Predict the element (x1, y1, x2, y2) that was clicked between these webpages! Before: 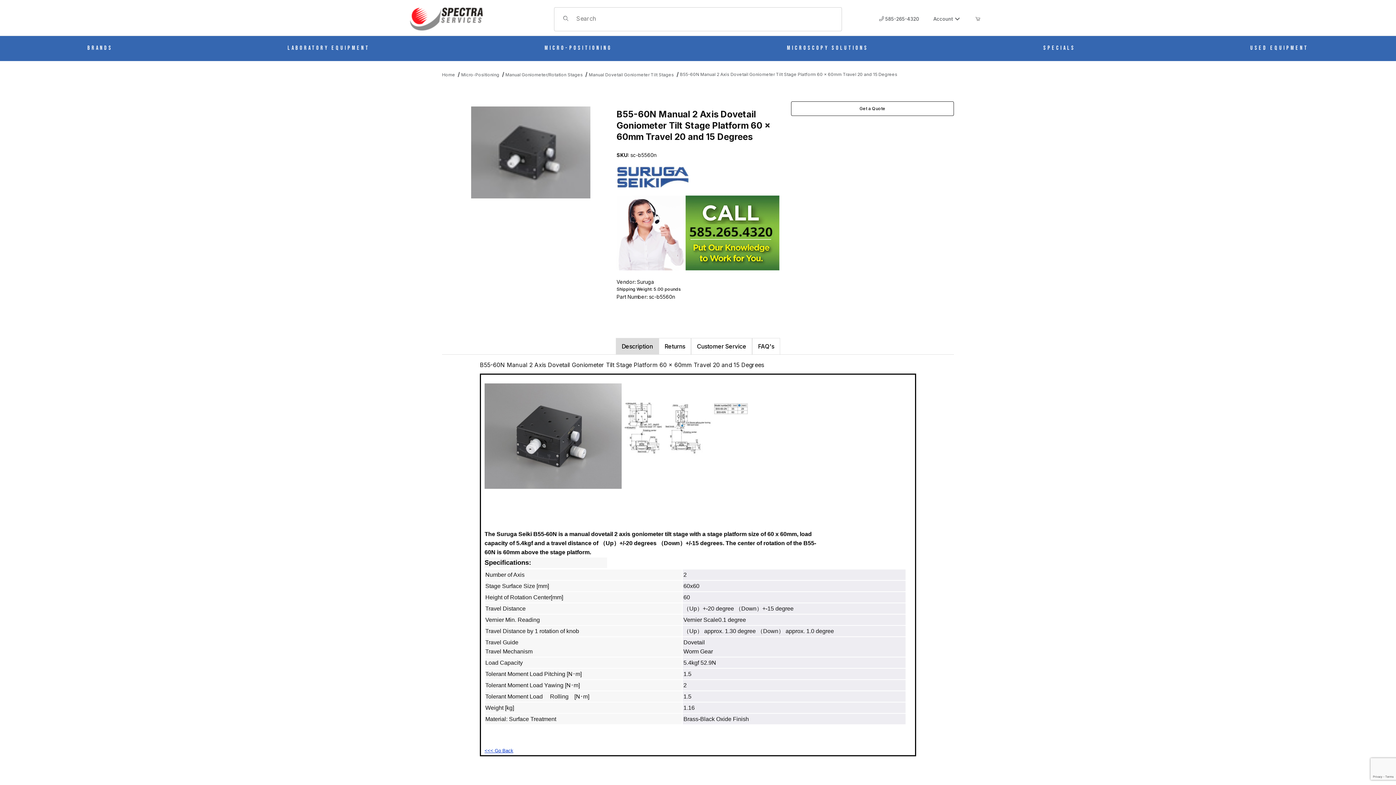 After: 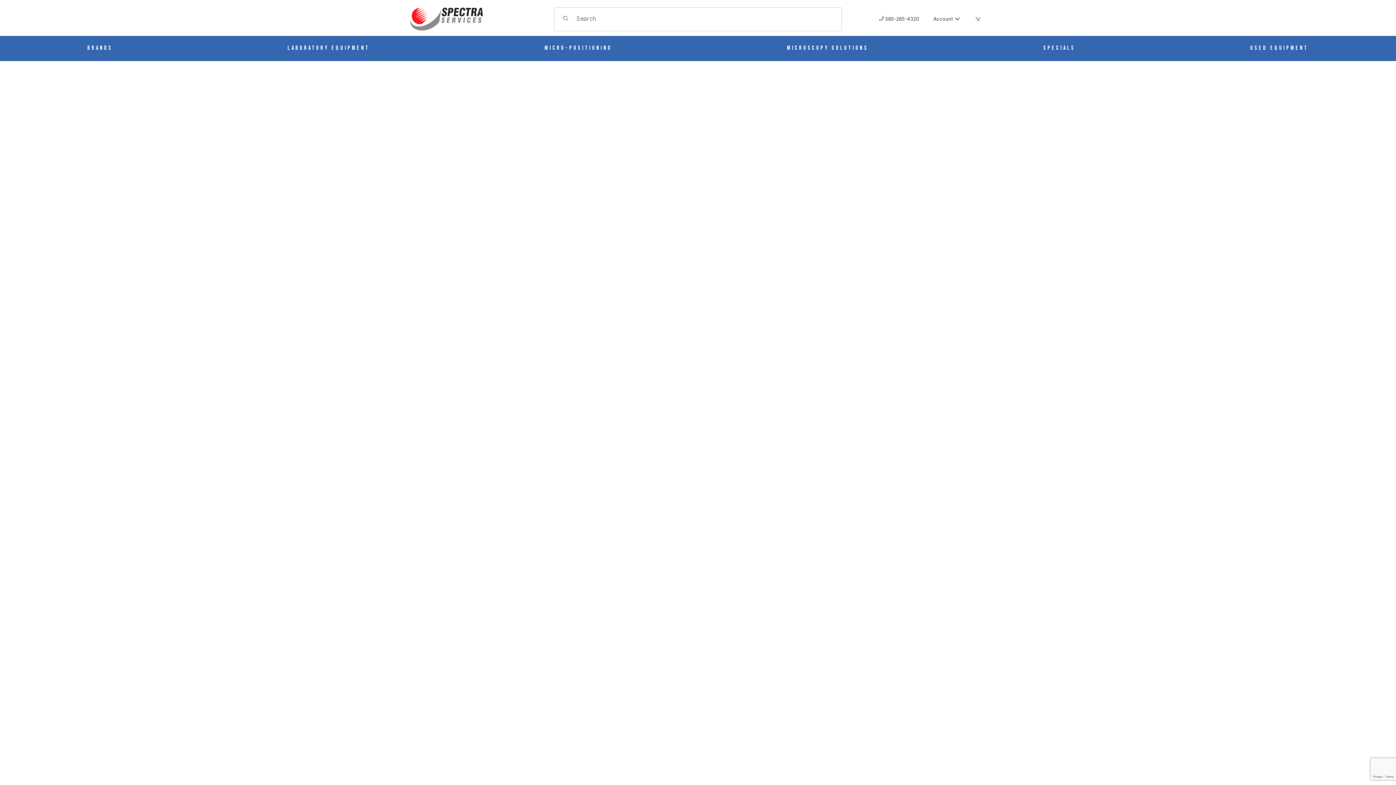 Action: bbox: (410, 15, 482, 21)